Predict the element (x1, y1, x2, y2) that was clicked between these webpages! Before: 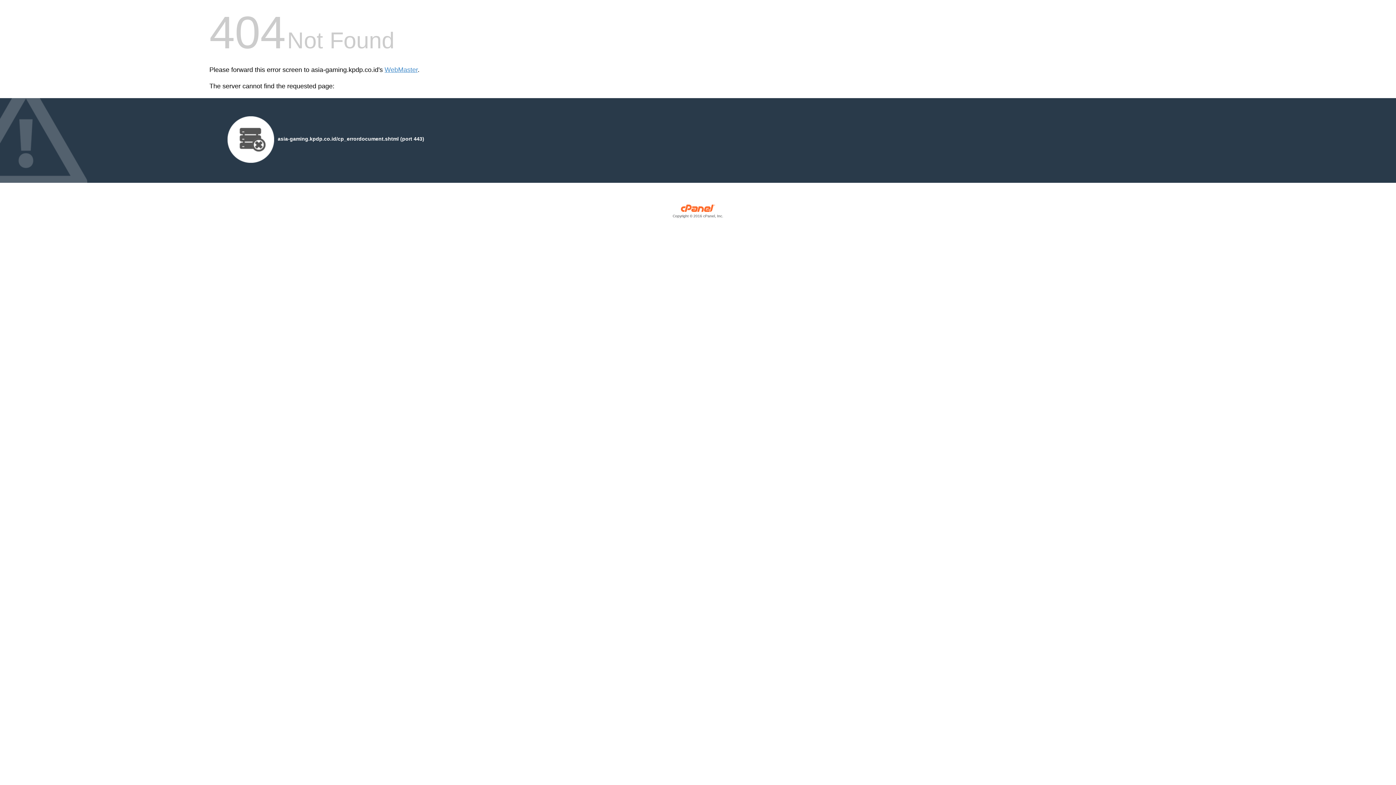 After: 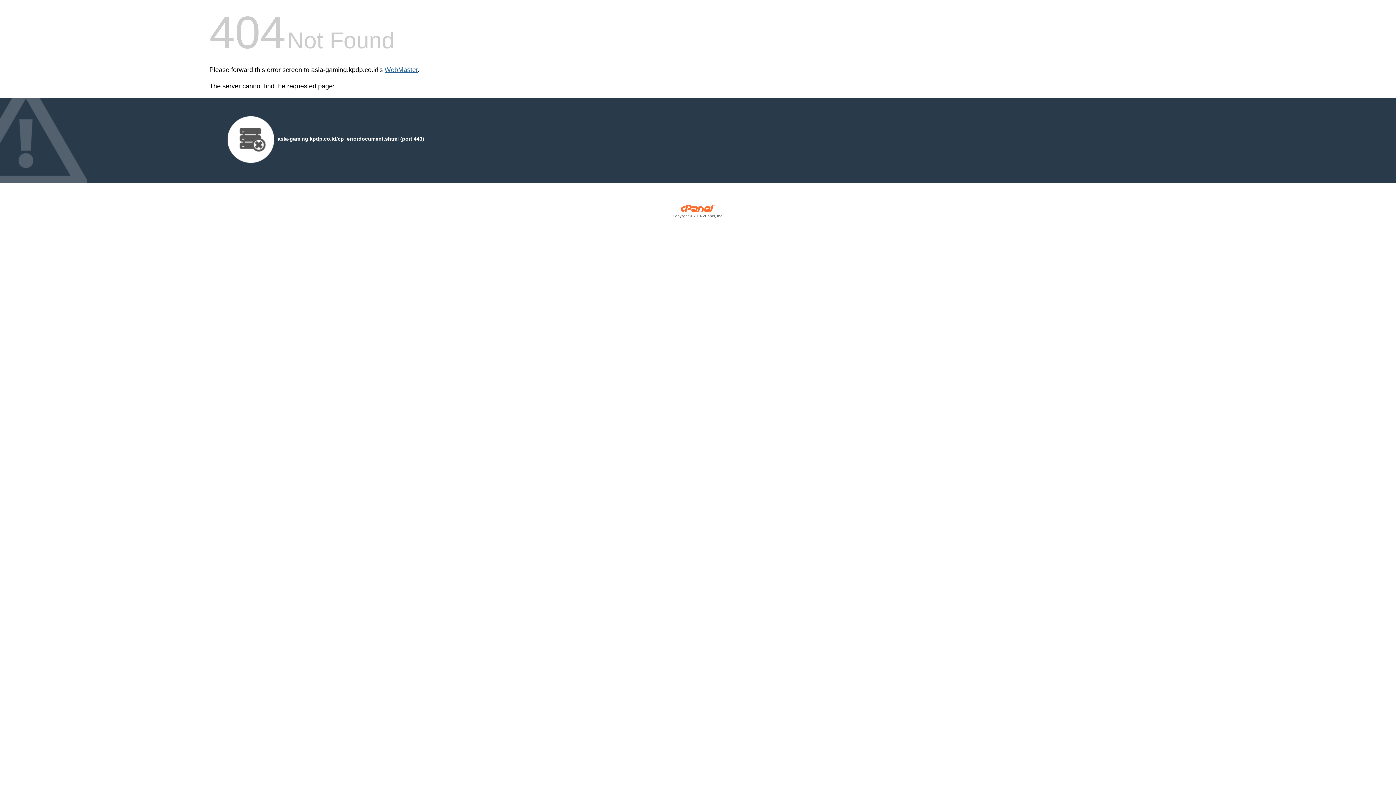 Action: label: WebMaster bbox: (384, 66, 417, 73)